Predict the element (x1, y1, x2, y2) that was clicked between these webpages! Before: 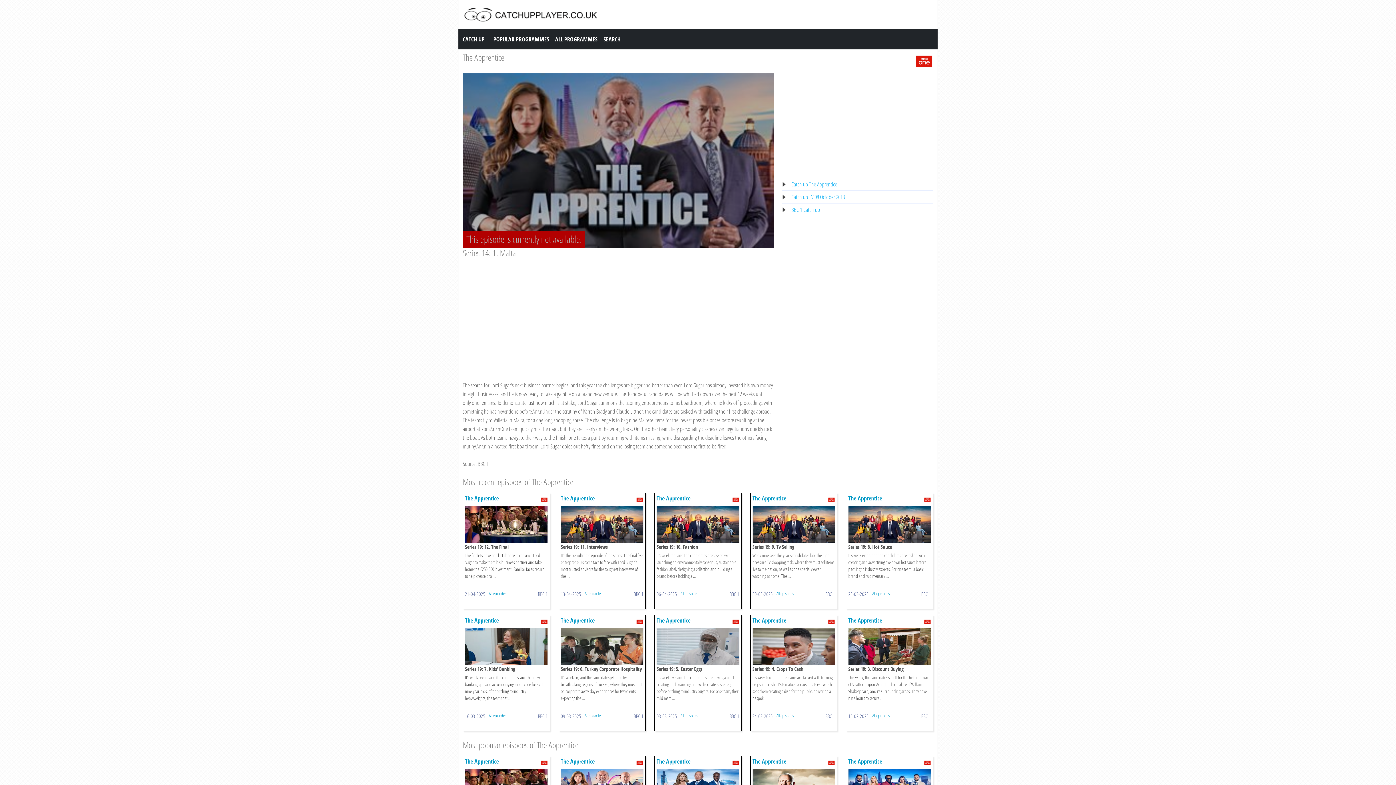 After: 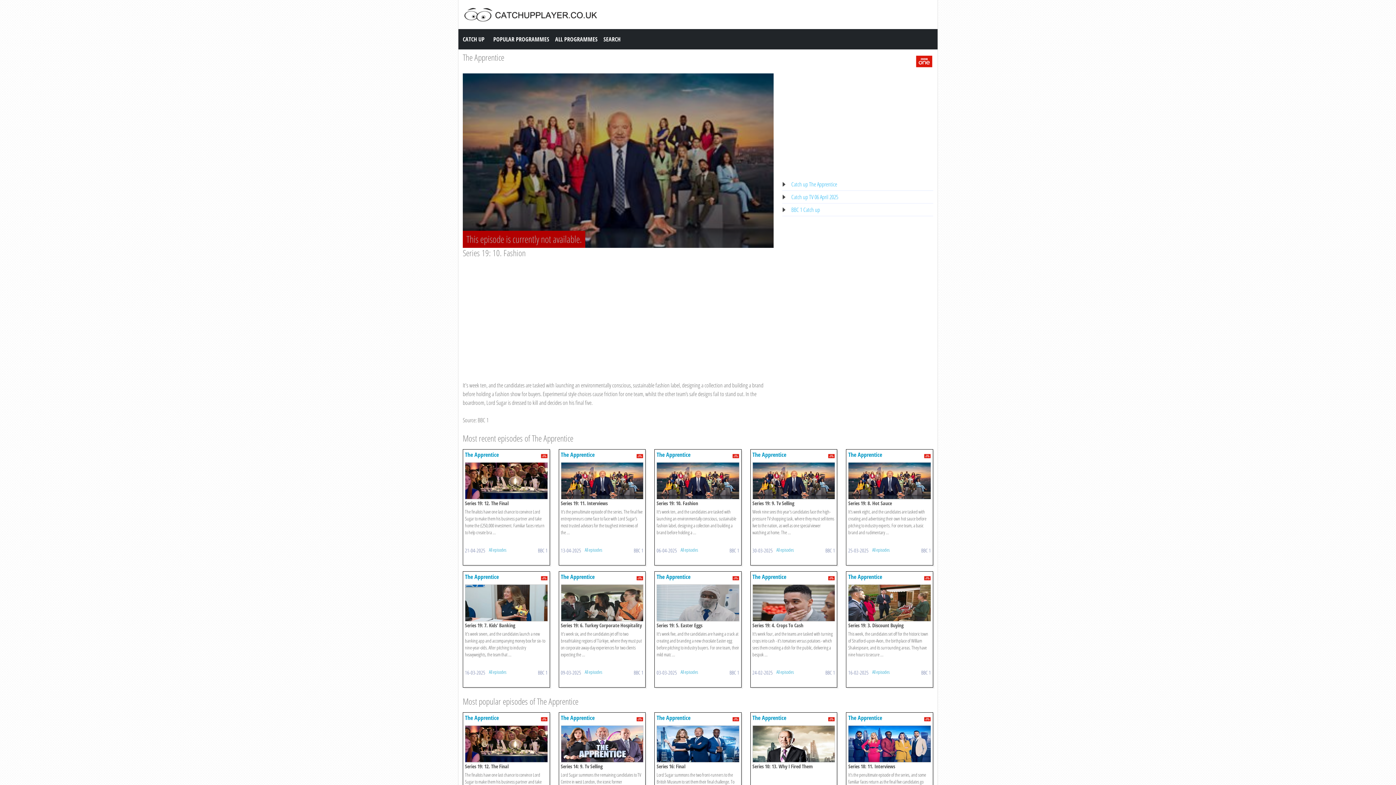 Action: bbox: (656, 494, 690, 502) label: The Apprentice